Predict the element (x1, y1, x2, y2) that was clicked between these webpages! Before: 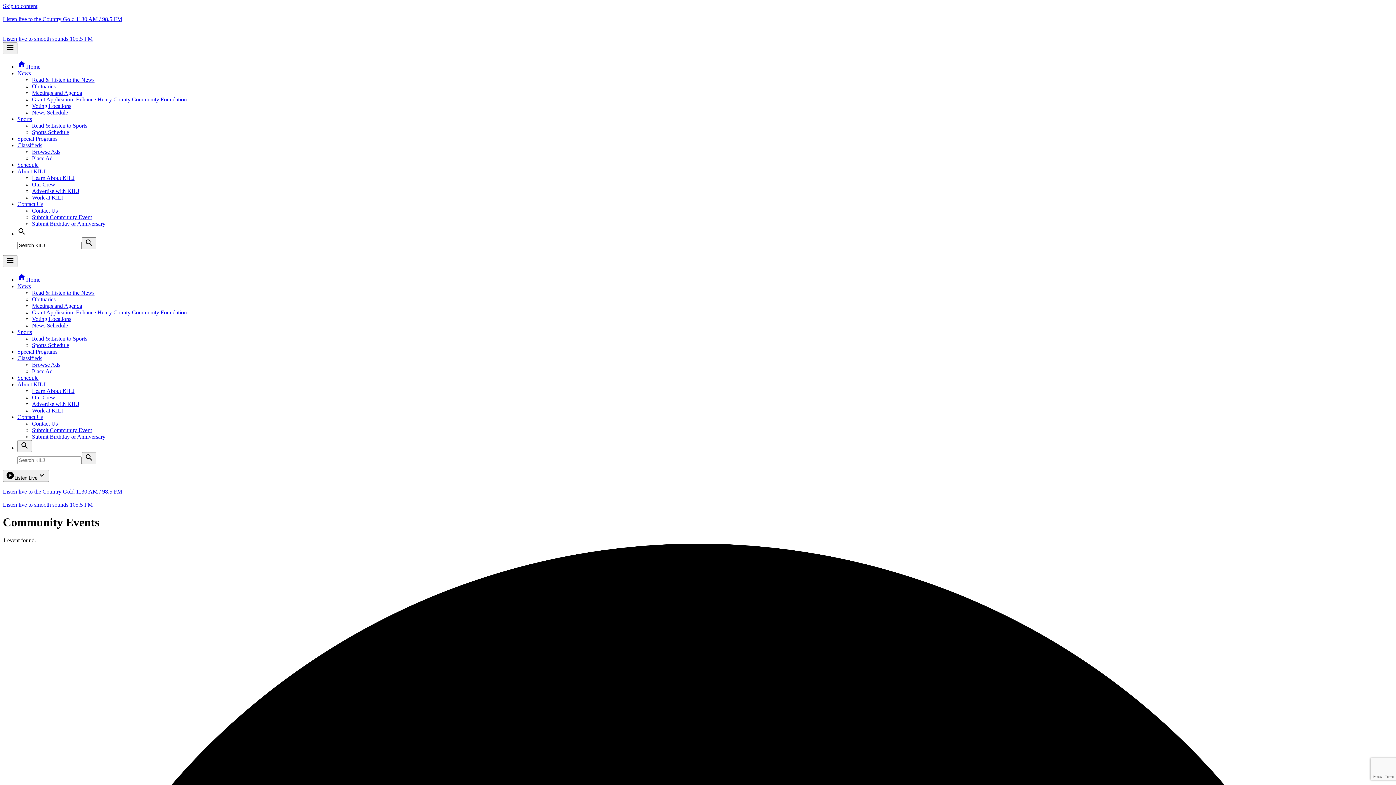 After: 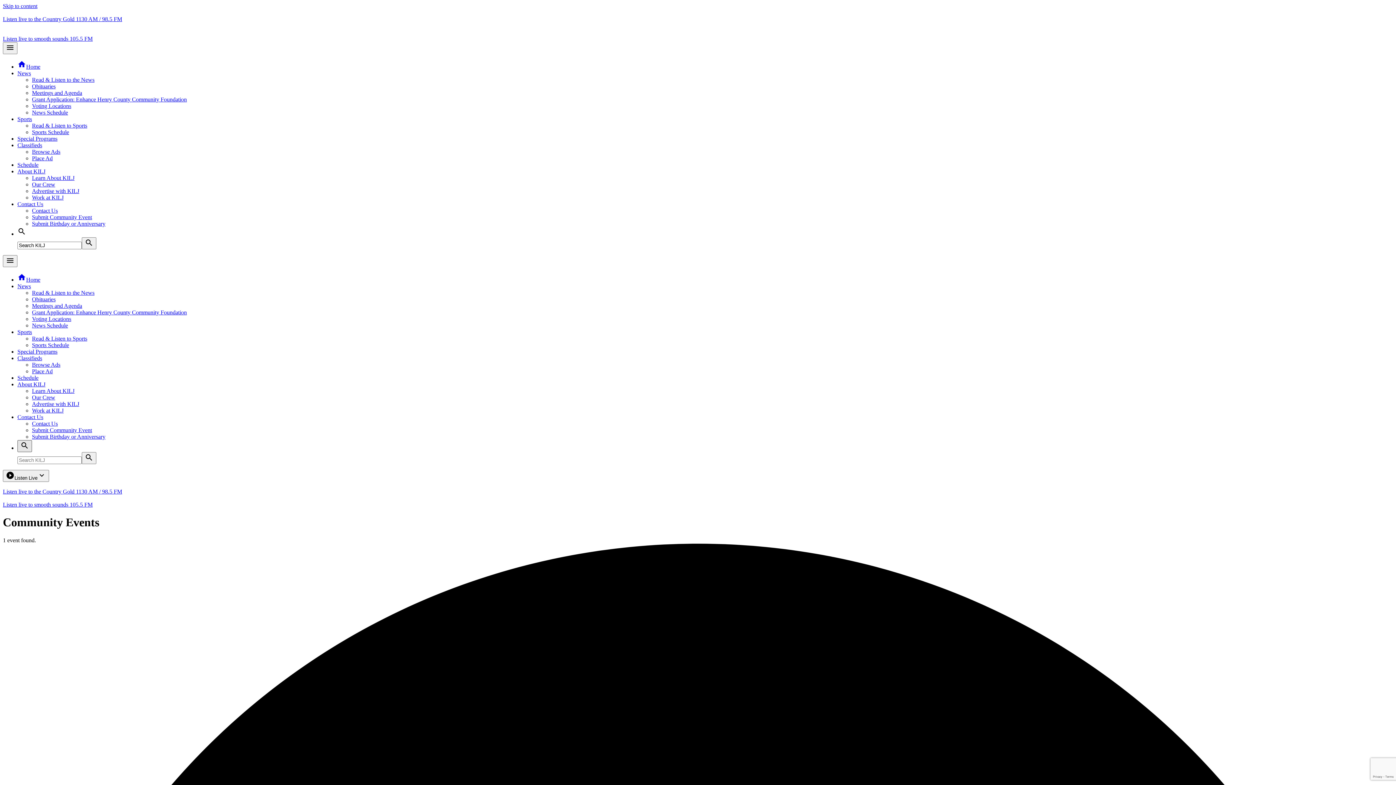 Action: label: search bbox: (17, 440, 32, 452)